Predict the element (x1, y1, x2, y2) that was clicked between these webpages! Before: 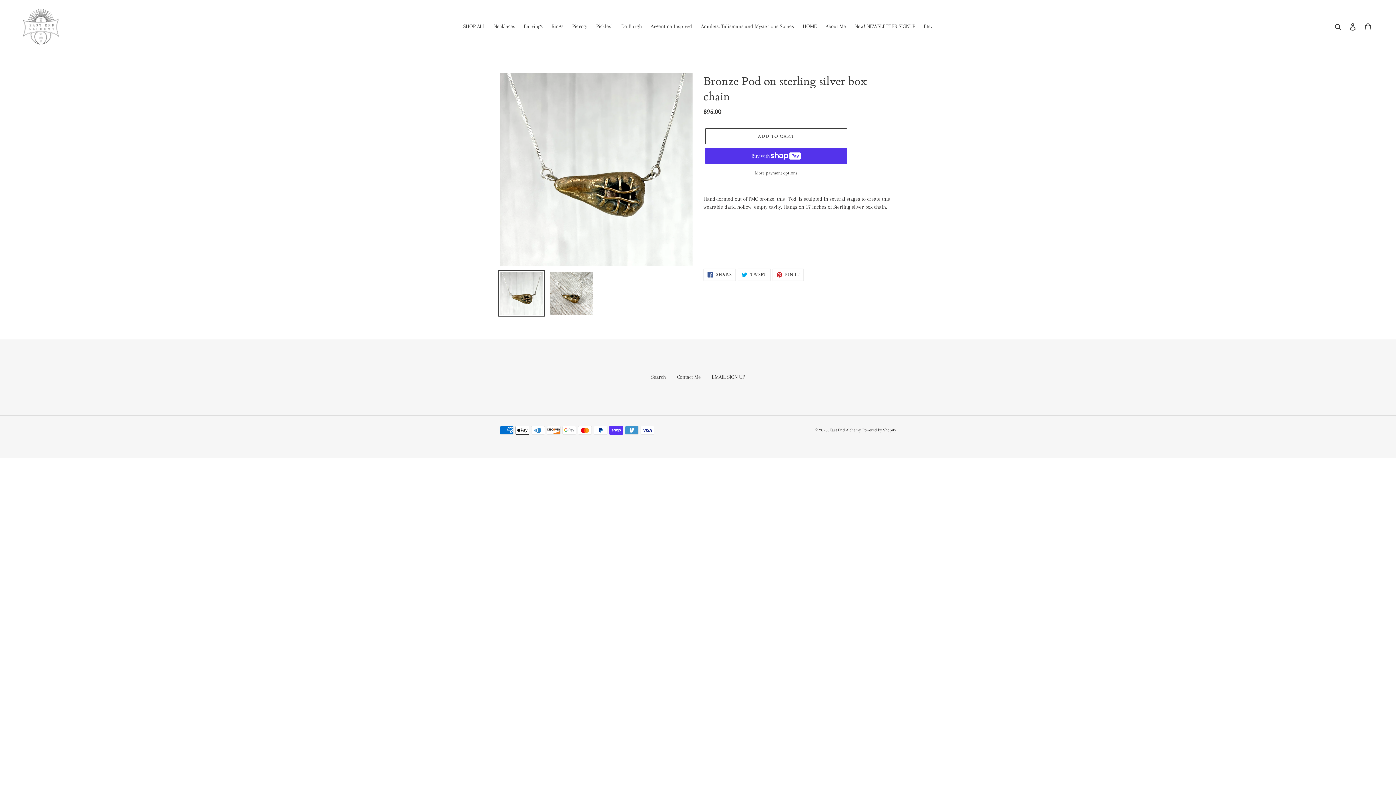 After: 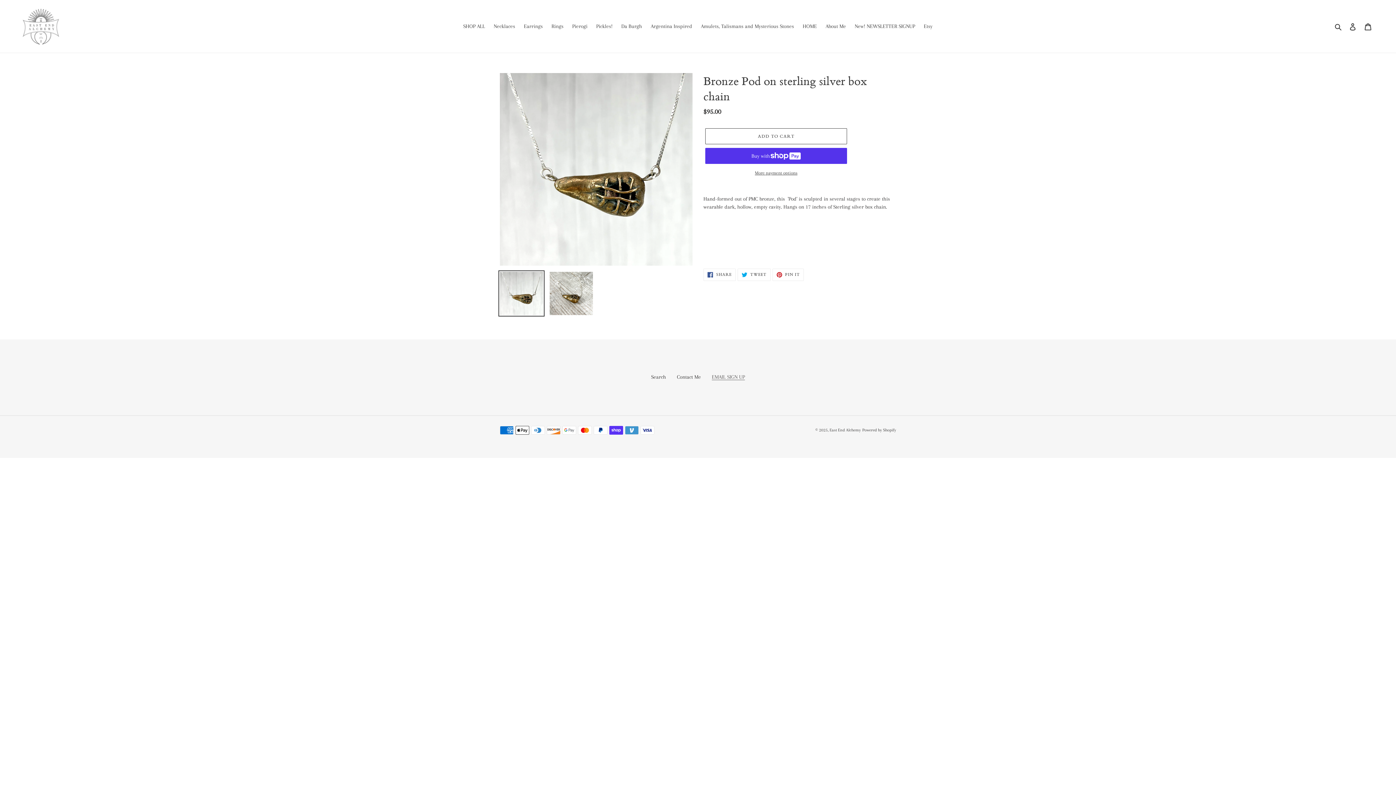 Action: bbox: (712, 374, 745, 379) label: EMAIL SIGN UP